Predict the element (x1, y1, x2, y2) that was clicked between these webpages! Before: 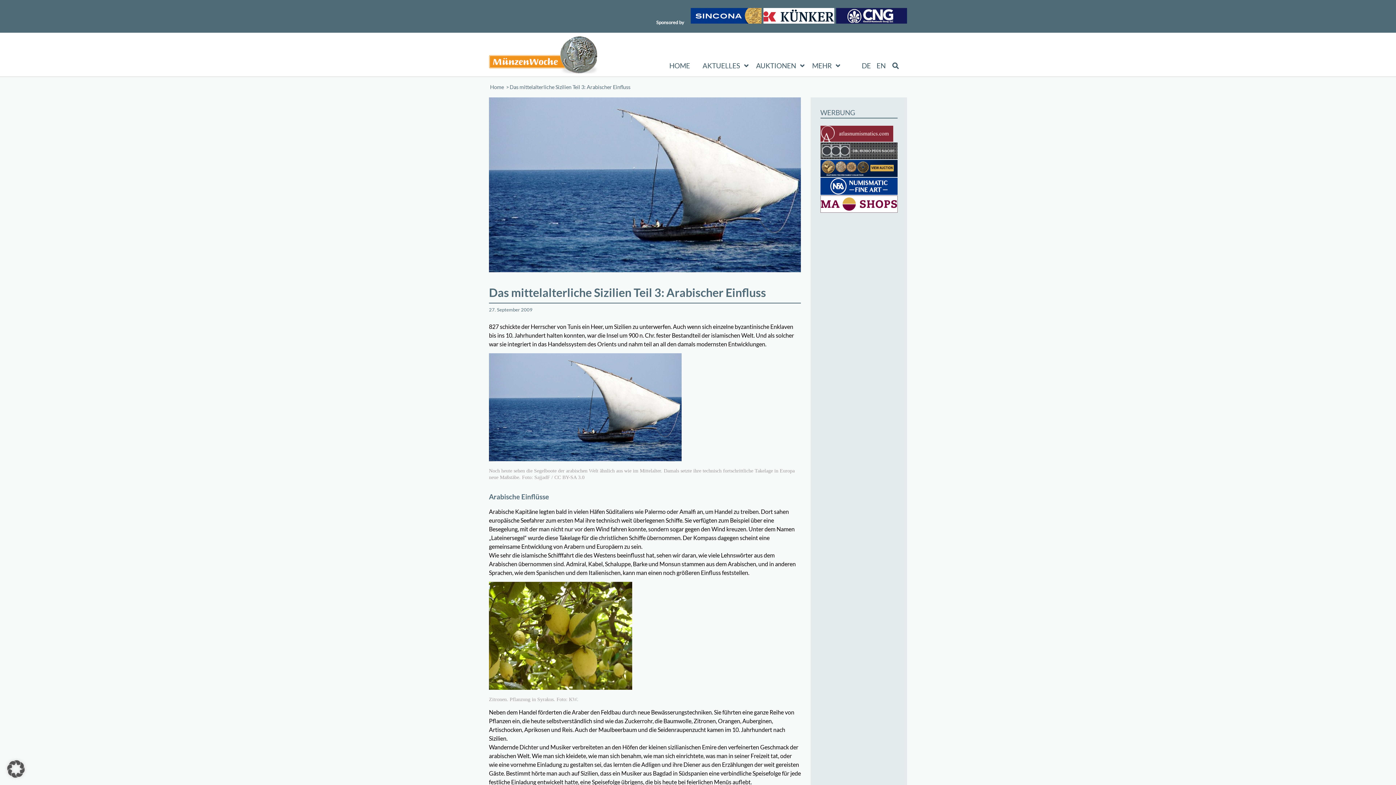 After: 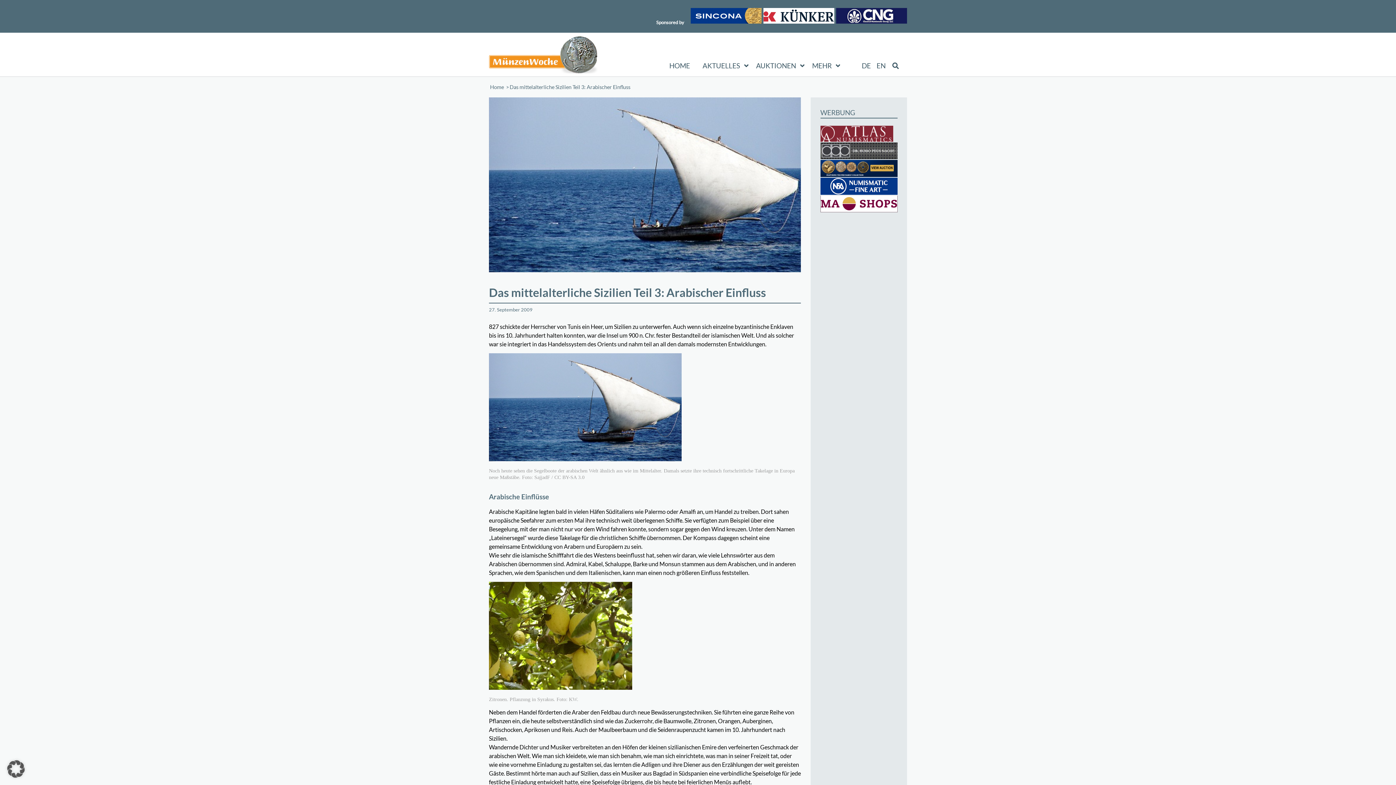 Action: bbox: (820, 206, 897, 213)